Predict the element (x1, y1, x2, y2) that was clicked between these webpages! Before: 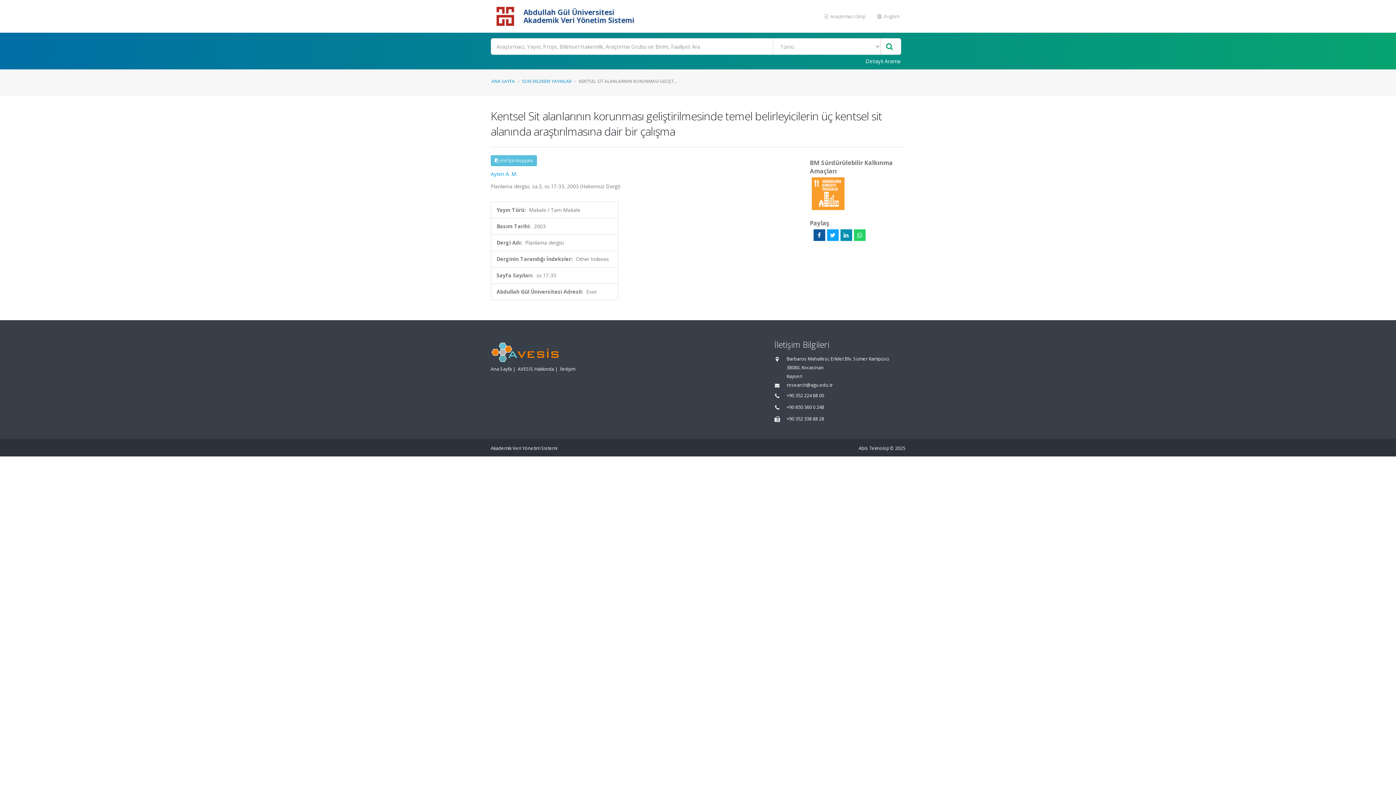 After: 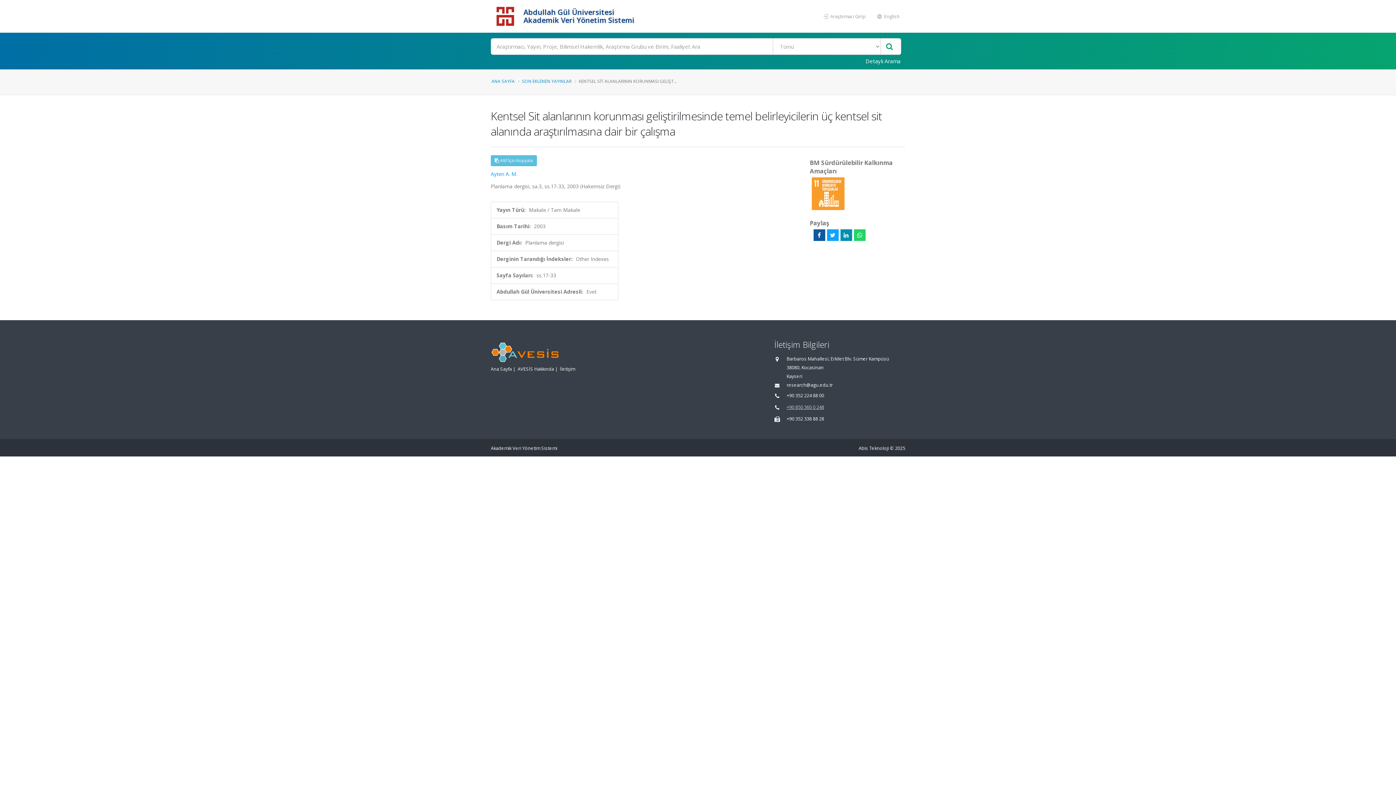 Action: bbox: (786, 404, 824, 410) label: +90 850 360 0 248